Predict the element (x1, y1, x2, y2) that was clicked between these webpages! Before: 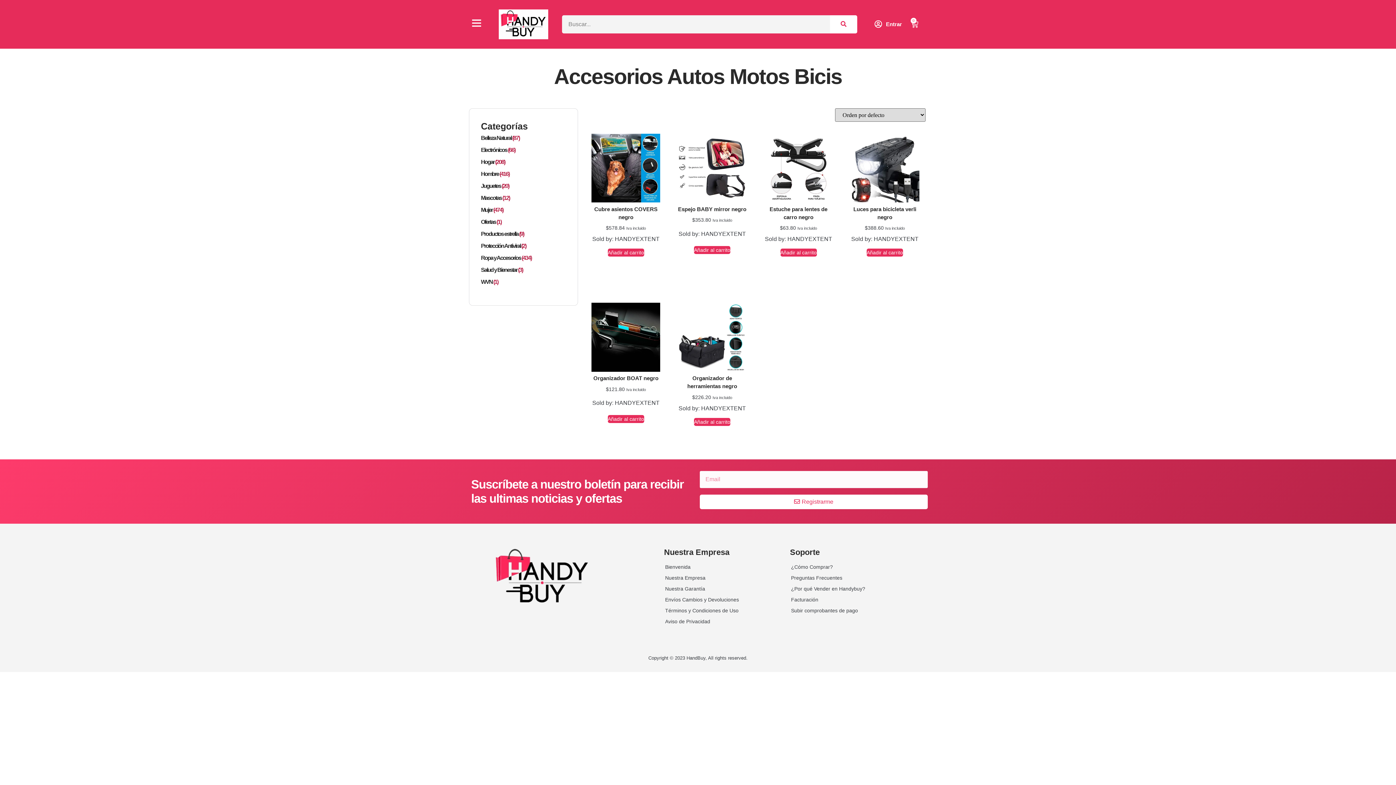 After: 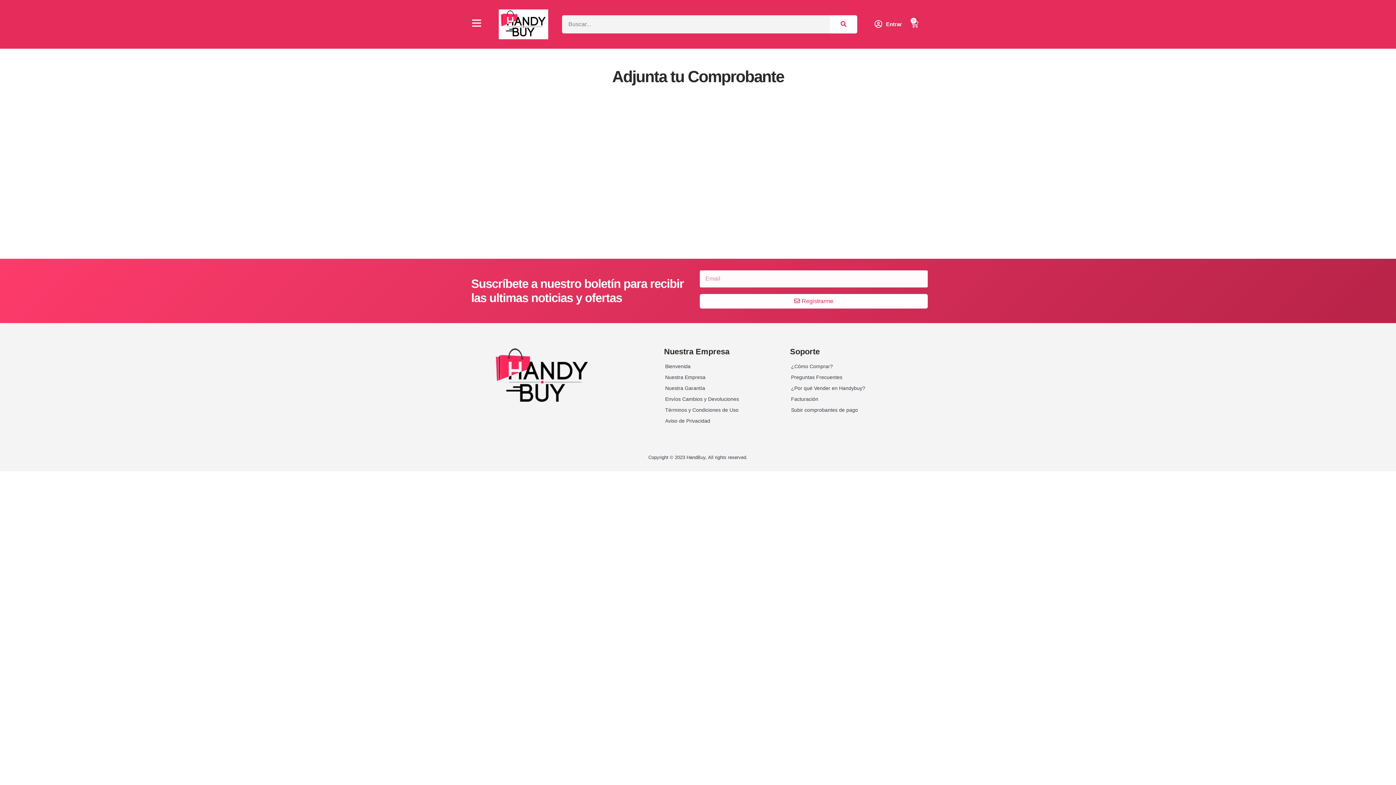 Action: label: Subir comprobantes de pago bbox: (790, 605, 923, 616)